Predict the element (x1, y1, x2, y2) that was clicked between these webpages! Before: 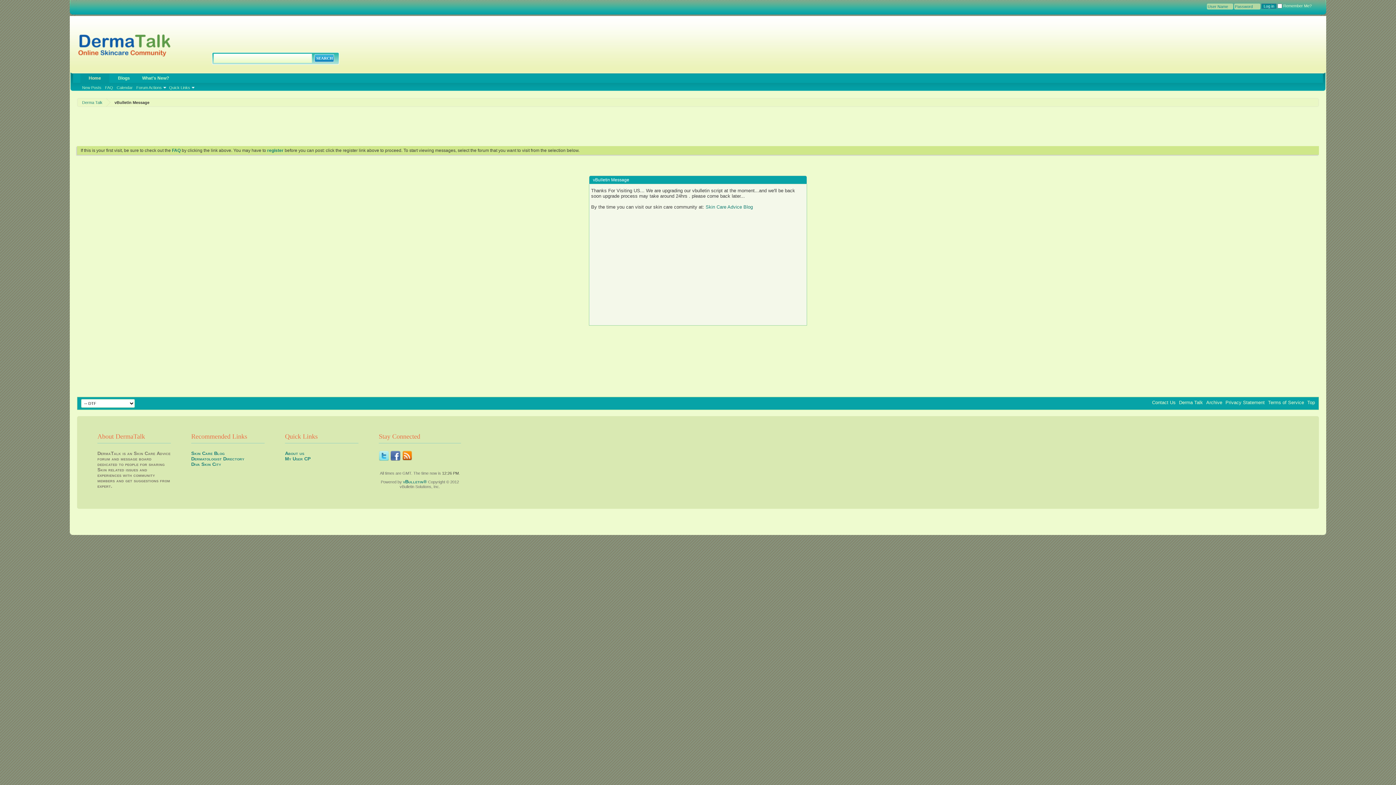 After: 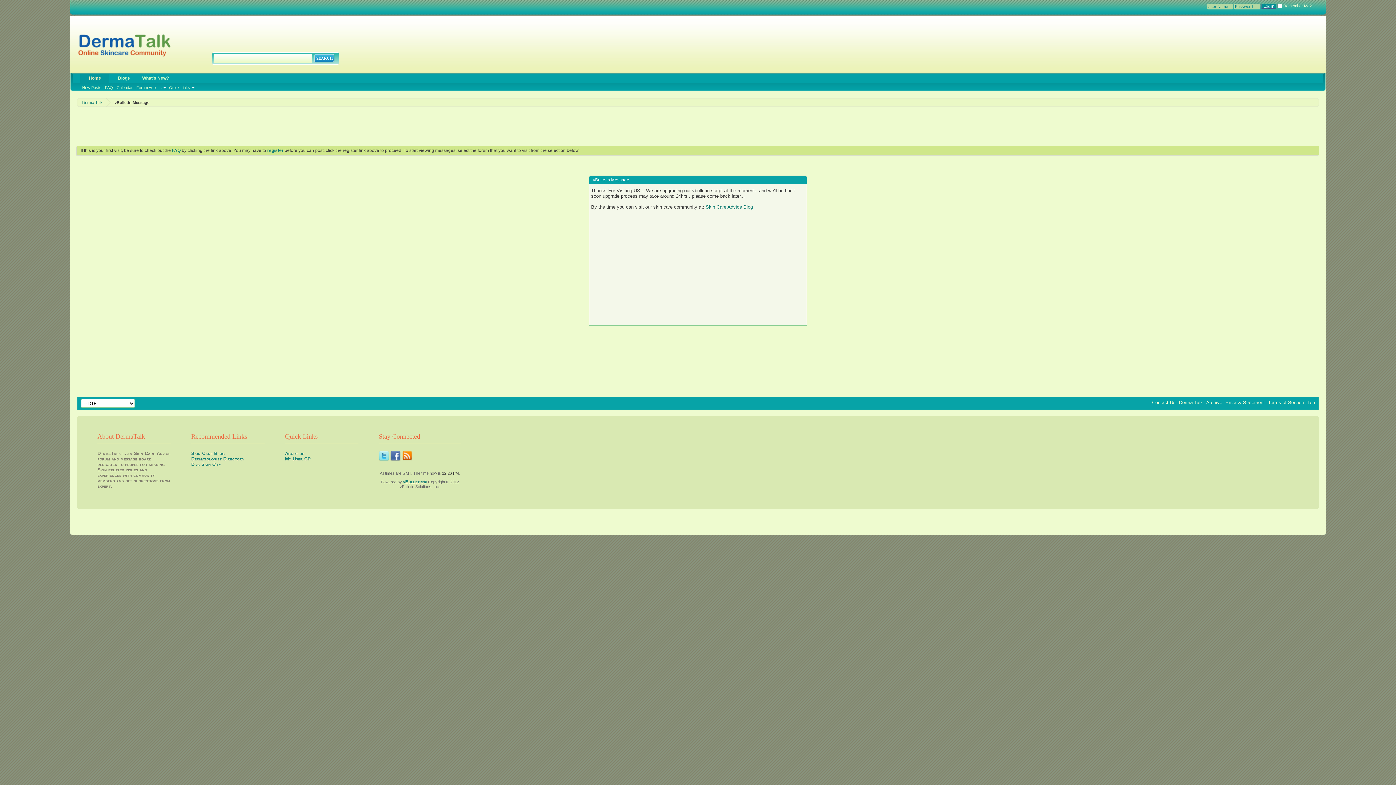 Action: label: Contact Us bbox: (1152, 400, 1176, 405)